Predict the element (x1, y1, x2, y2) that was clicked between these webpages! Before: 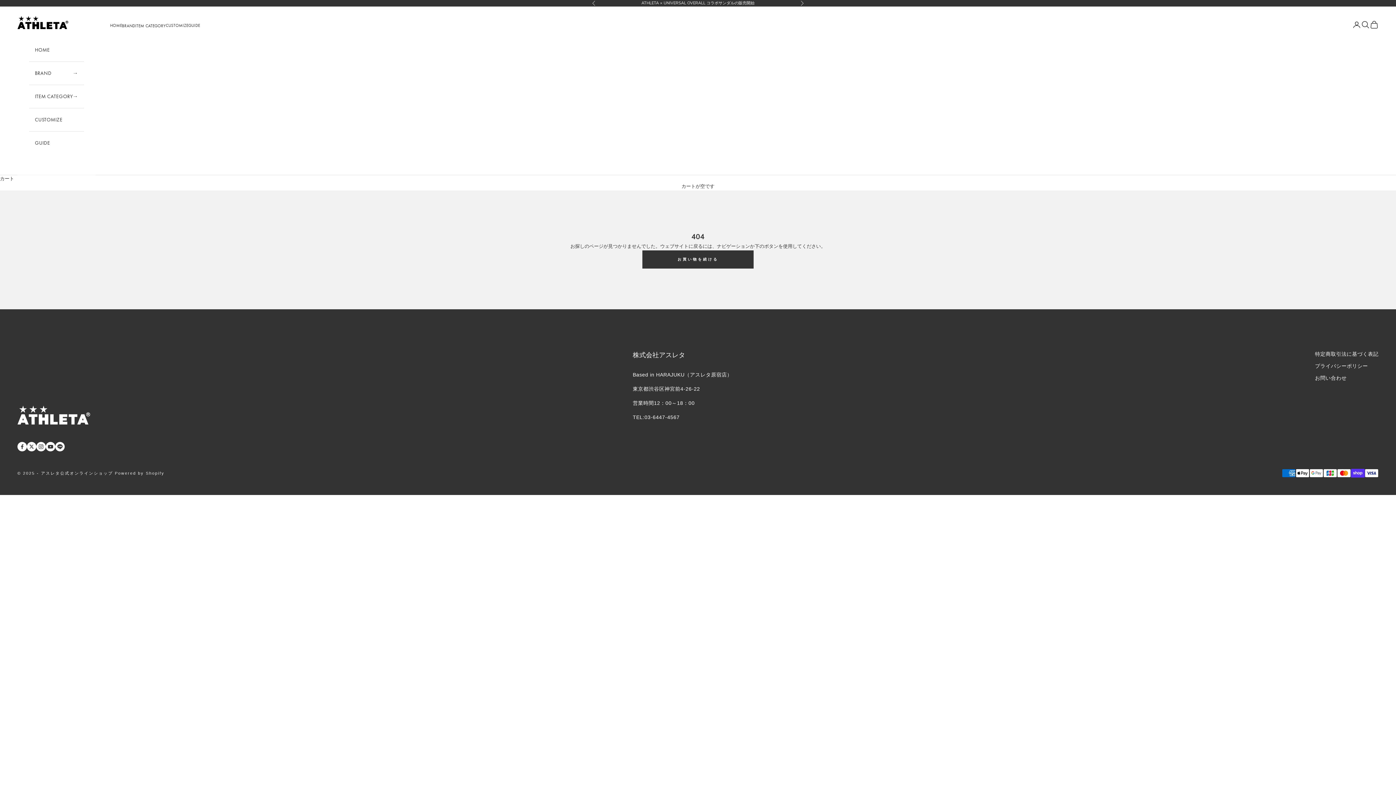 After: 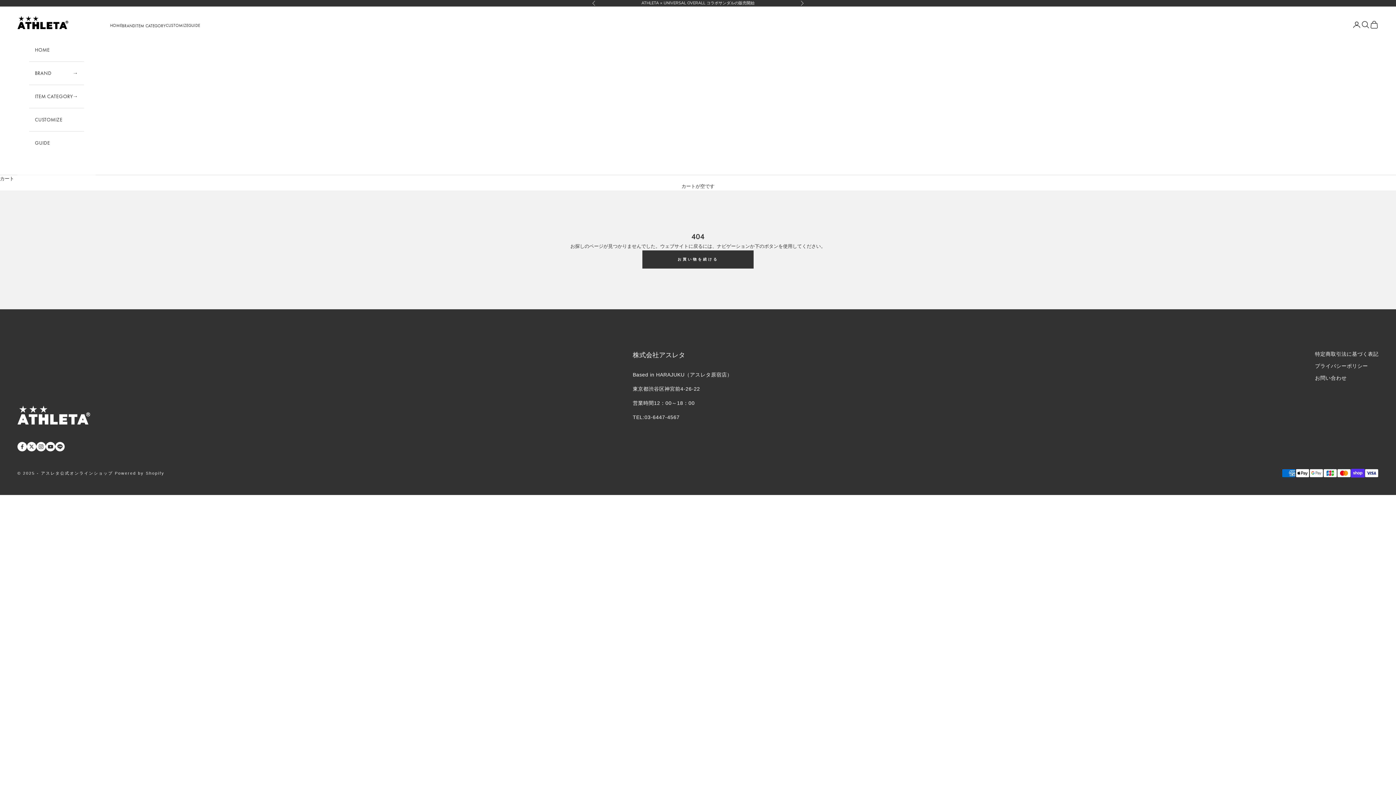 Action: label: フォローはこちらTwitter bbox: (26, 442, 36, 451)